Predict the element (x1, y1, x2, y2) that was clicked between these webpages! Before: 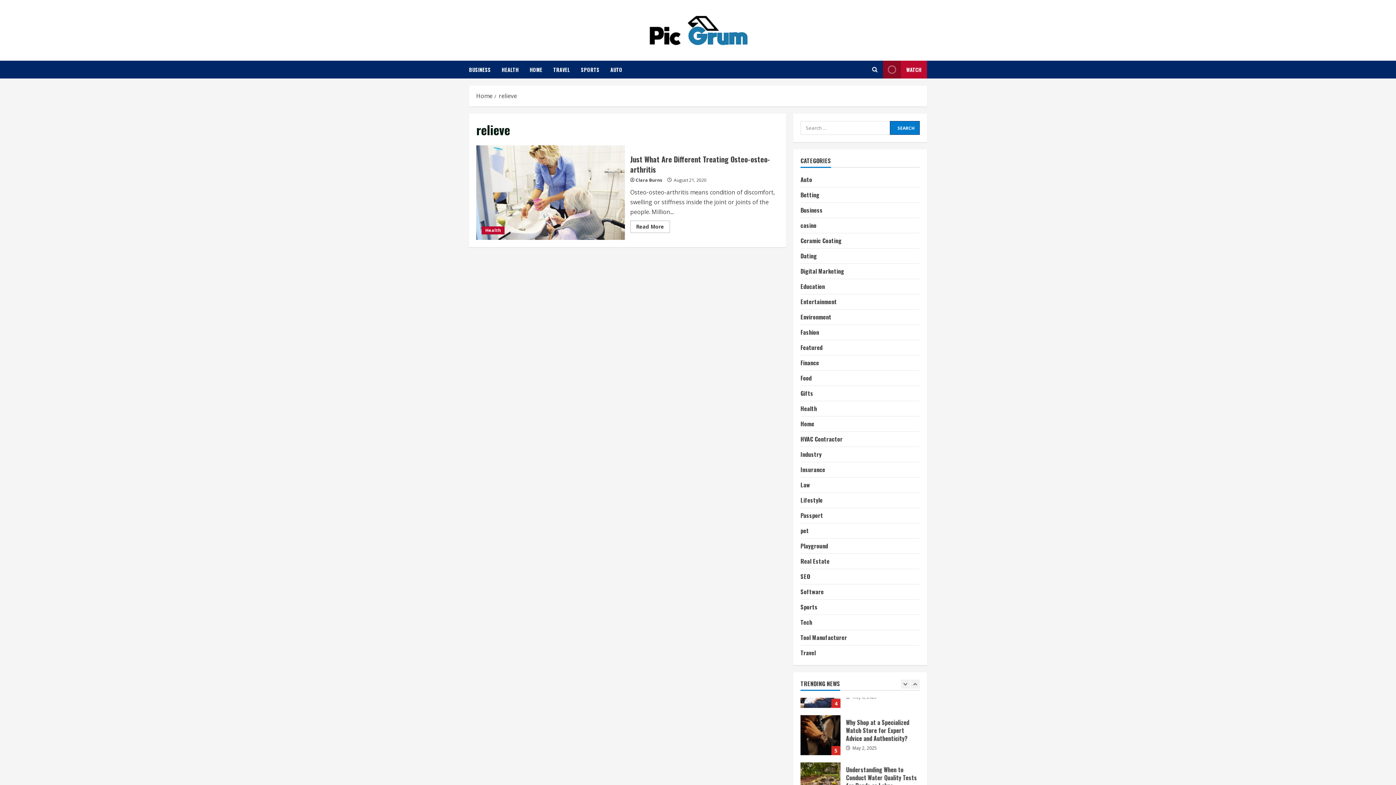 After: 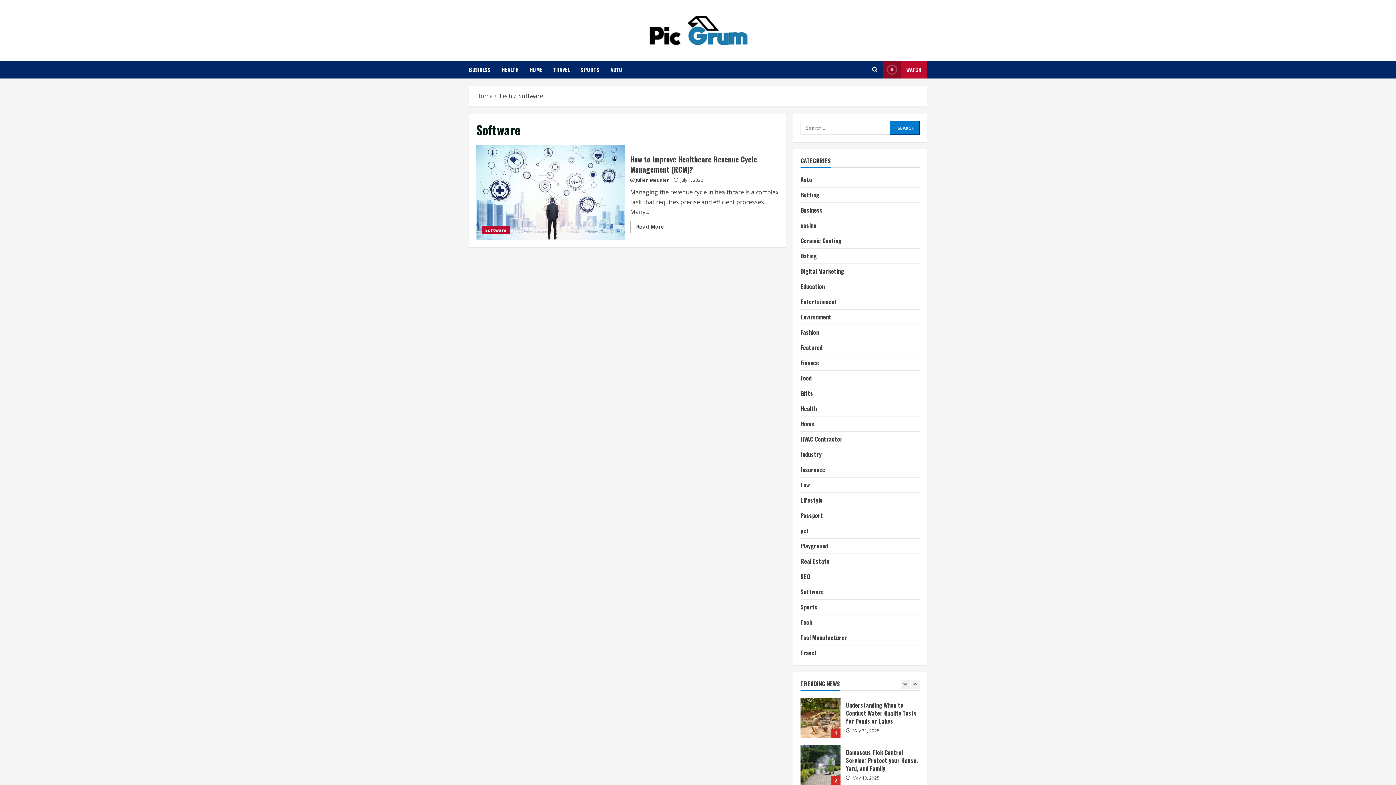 Action: label: Software bbox: (800, 587, 824, 597)